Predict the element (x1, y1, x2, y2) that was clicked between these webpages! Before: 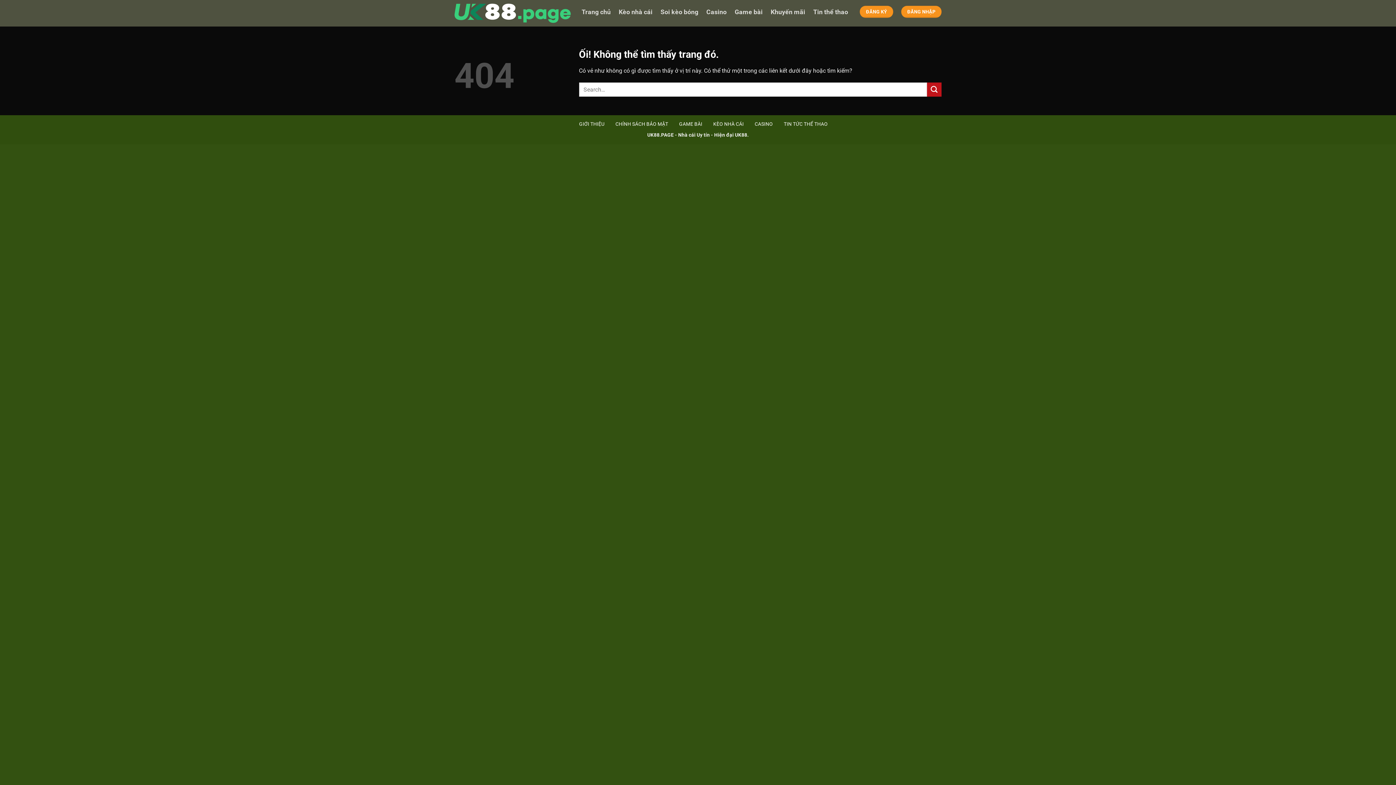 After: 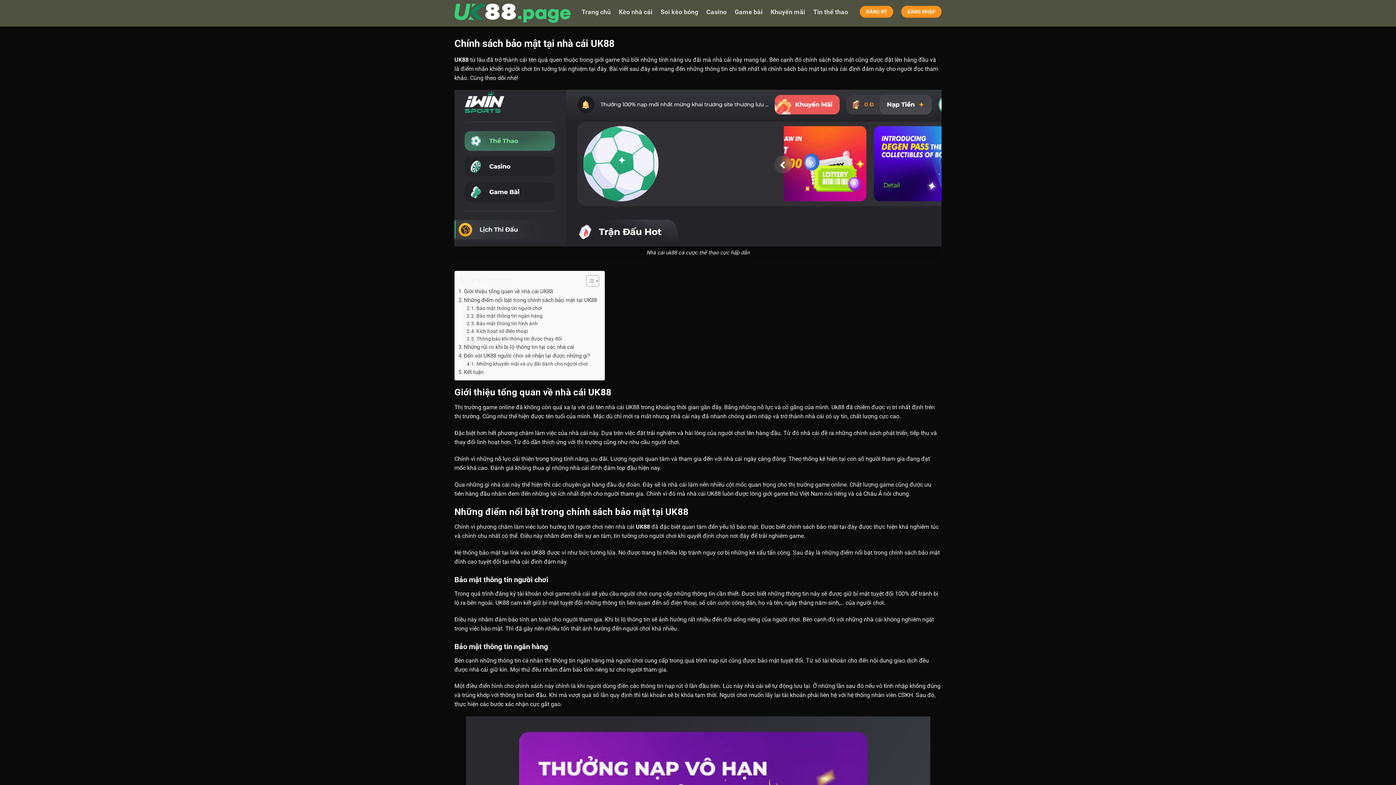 Action: label: CHÍNH SÁCH BẢO MẬT bbox: (615, 118, 668, 131)